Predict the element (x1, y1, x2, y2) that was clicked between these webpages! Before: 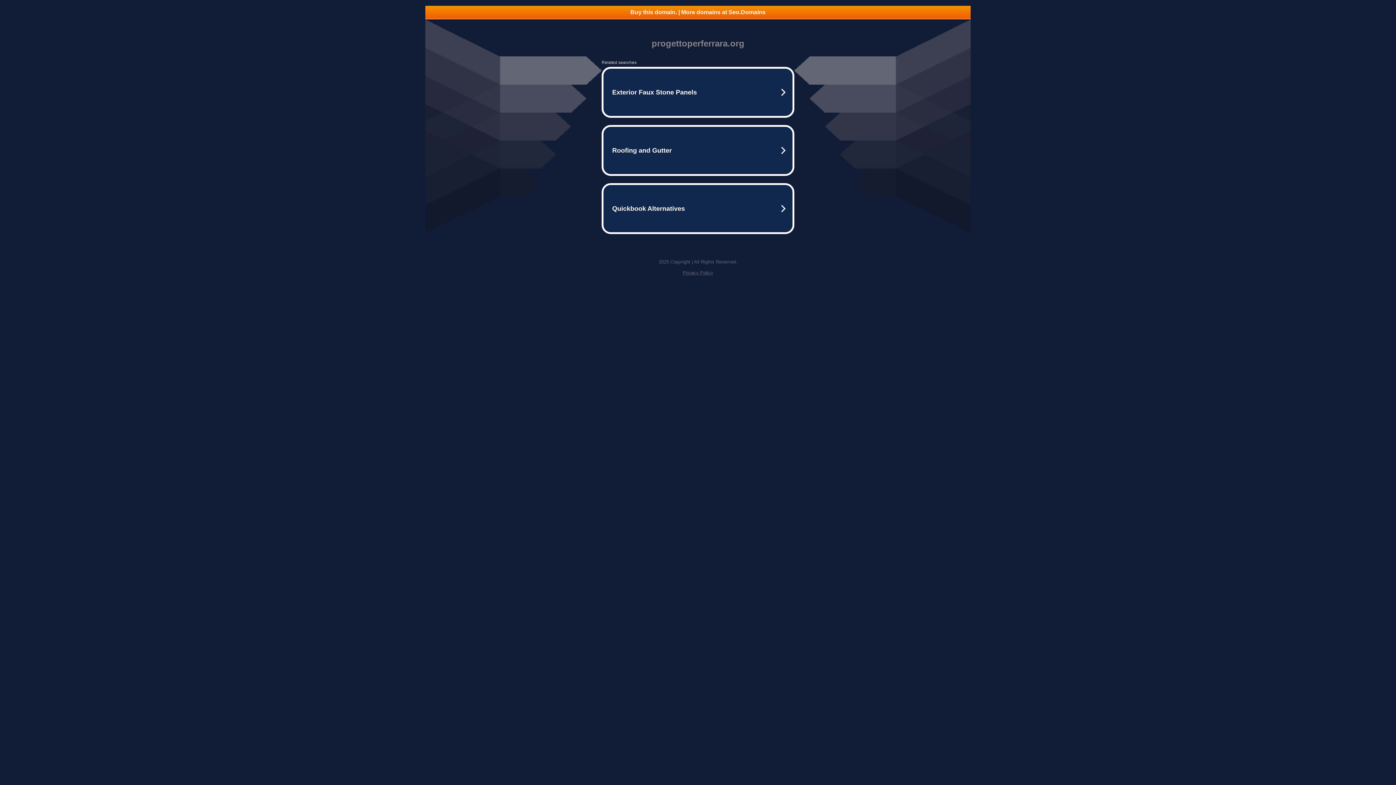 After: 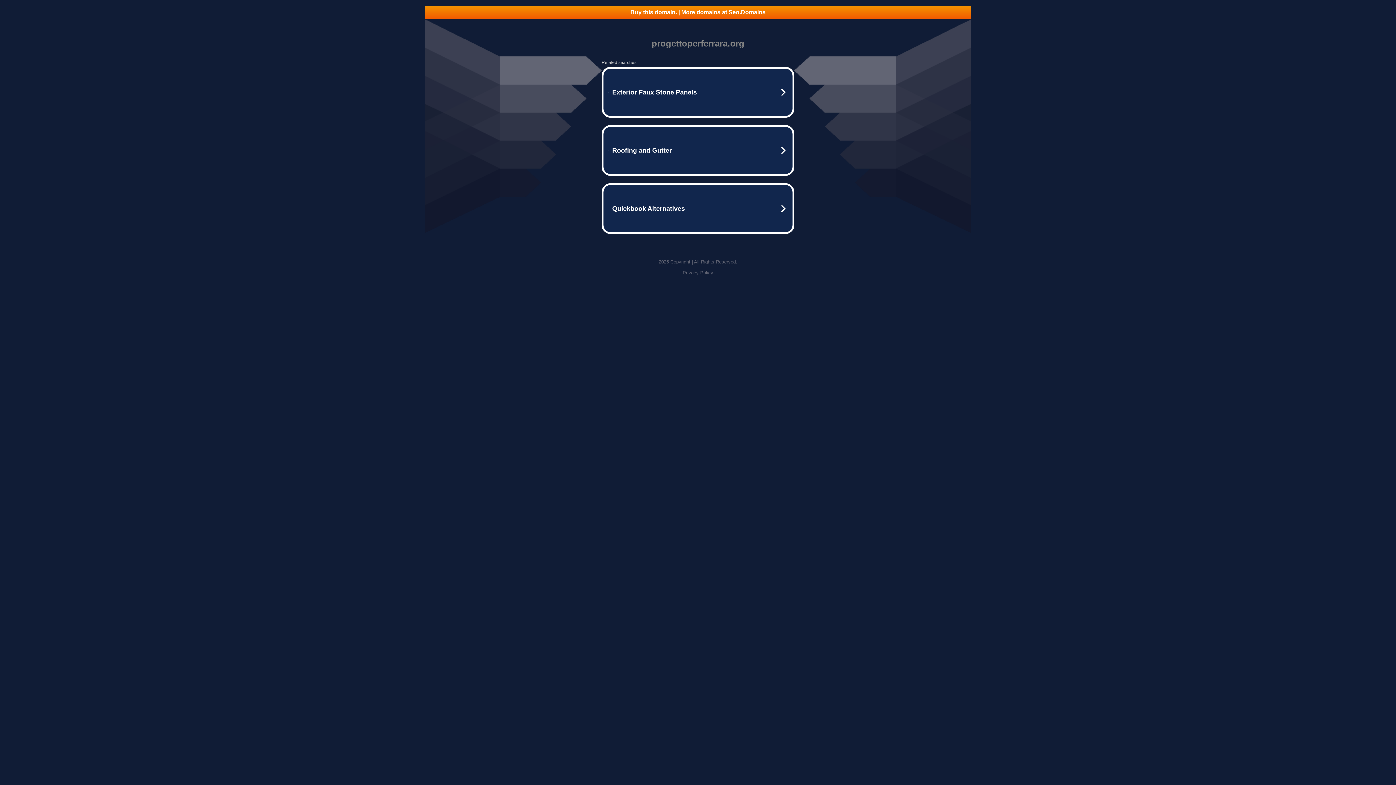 Action: bbox: (682, 270, 713, 275) label: Privacy Policy